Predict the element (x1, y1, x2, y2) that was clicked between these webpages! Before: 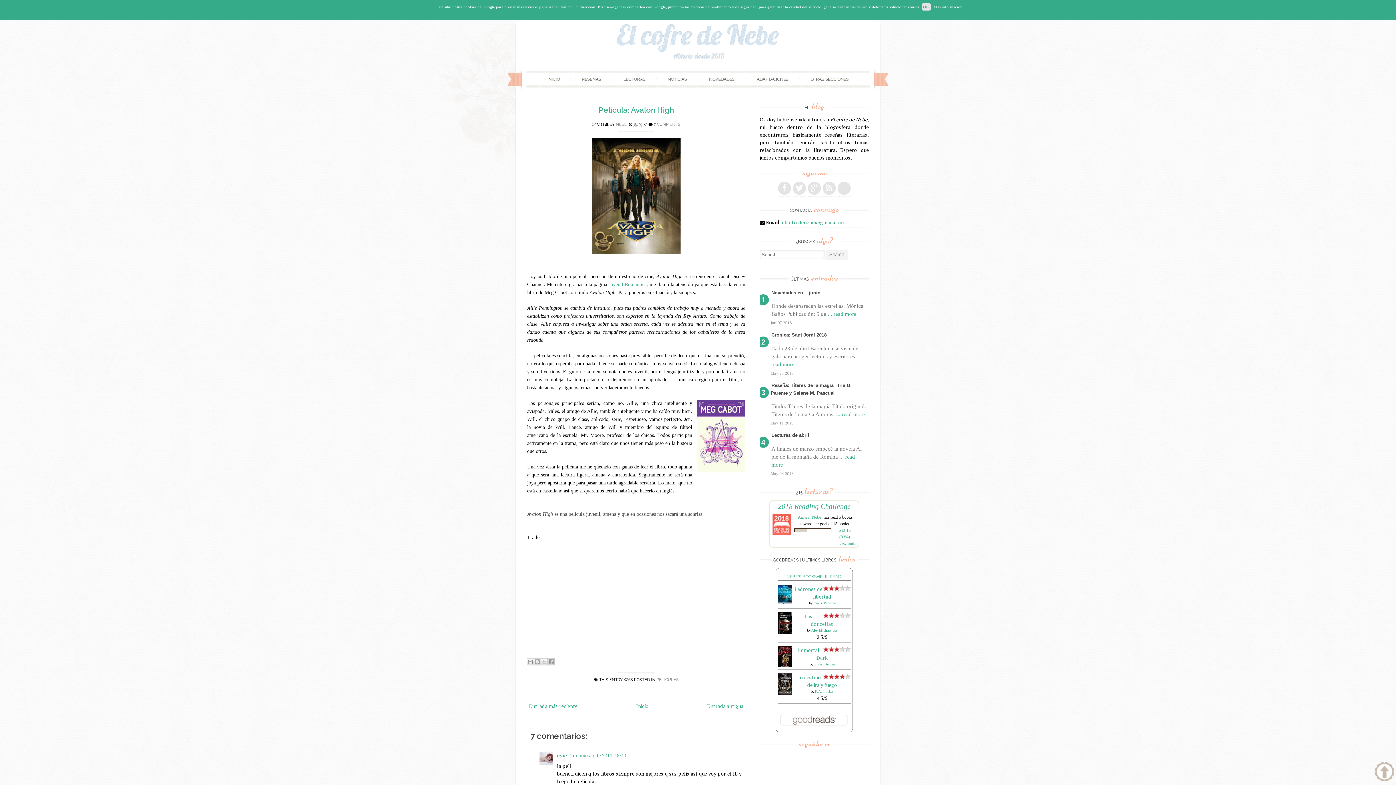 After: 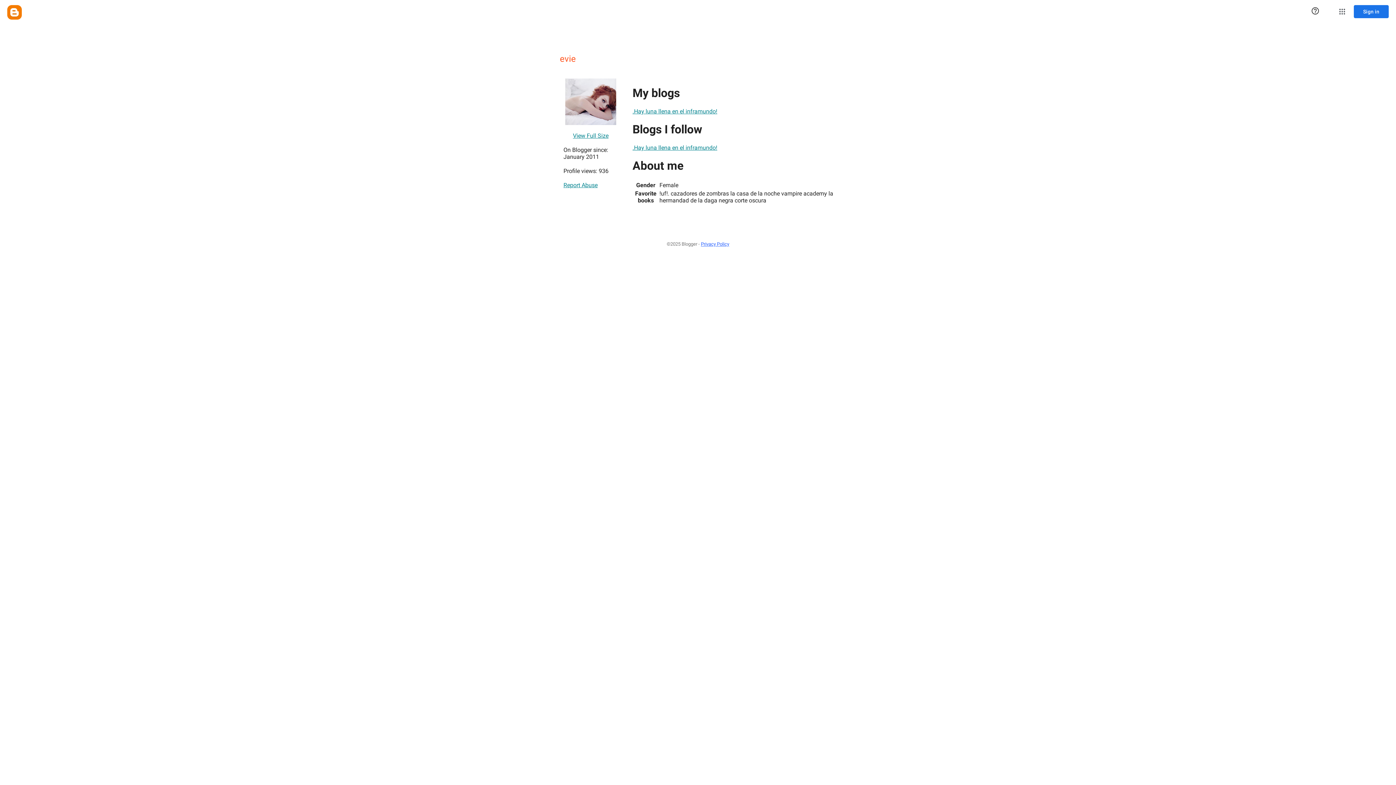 Action: label: evie bbox: (557, 752, 567, 759)